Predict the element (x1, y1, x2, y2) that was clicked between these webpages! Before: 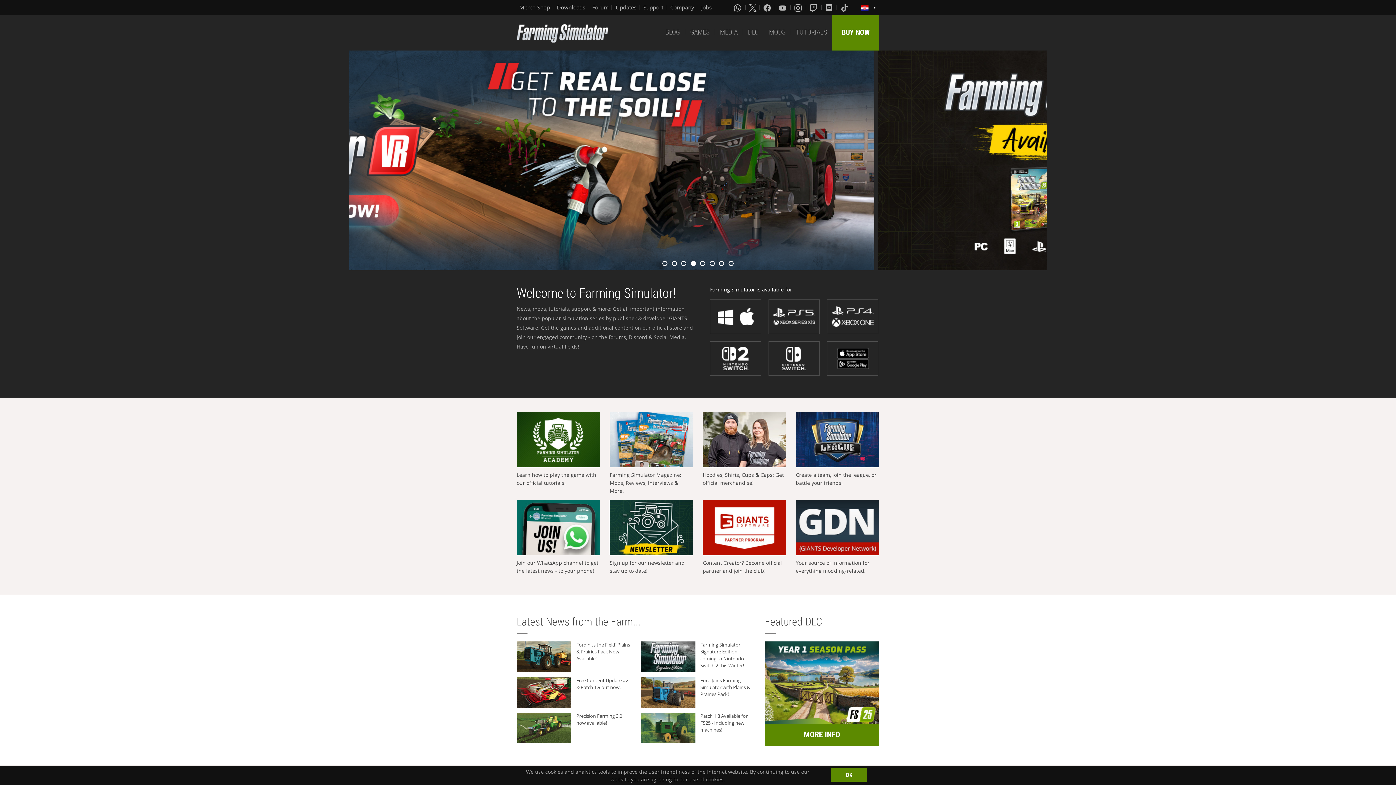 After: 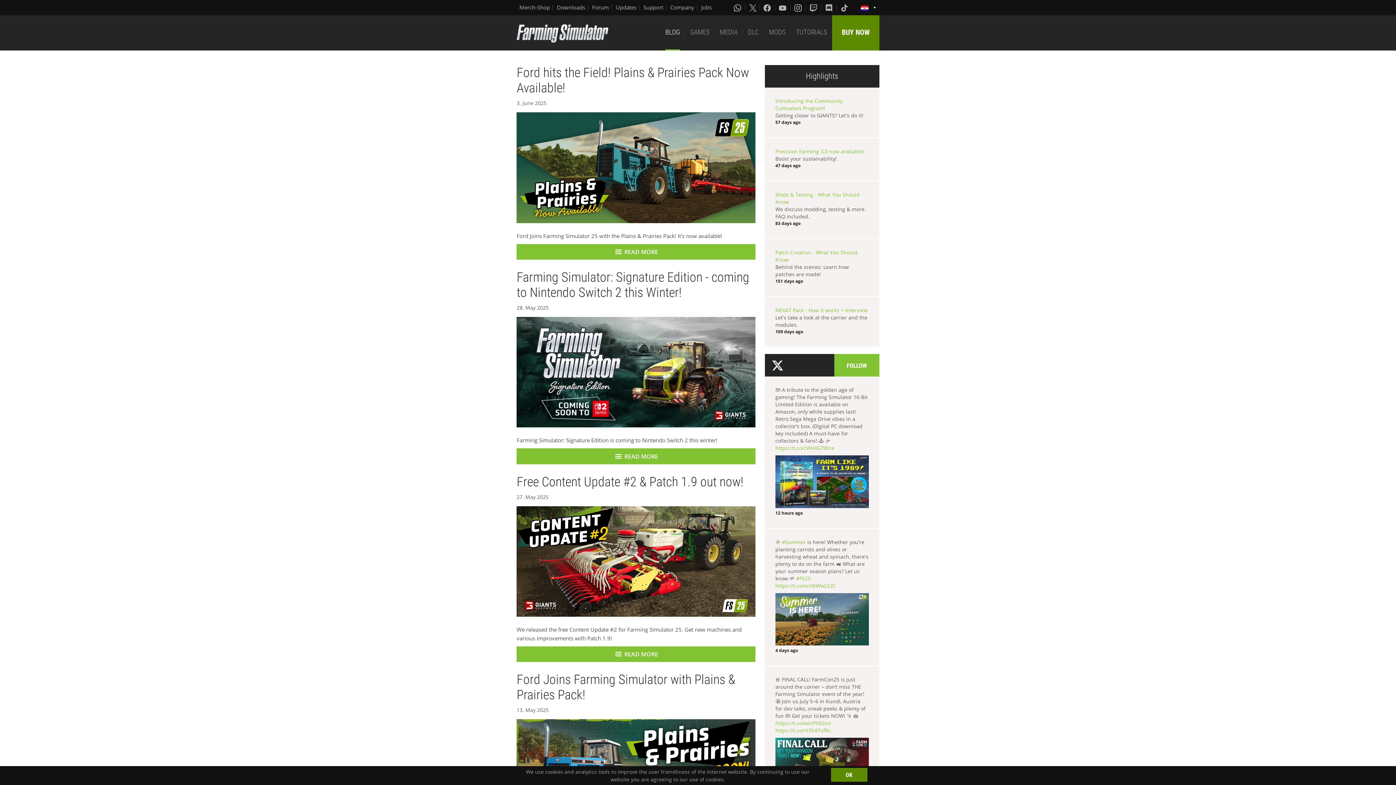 Action: label: BLOG bbox: (665, 15, 680, 50)